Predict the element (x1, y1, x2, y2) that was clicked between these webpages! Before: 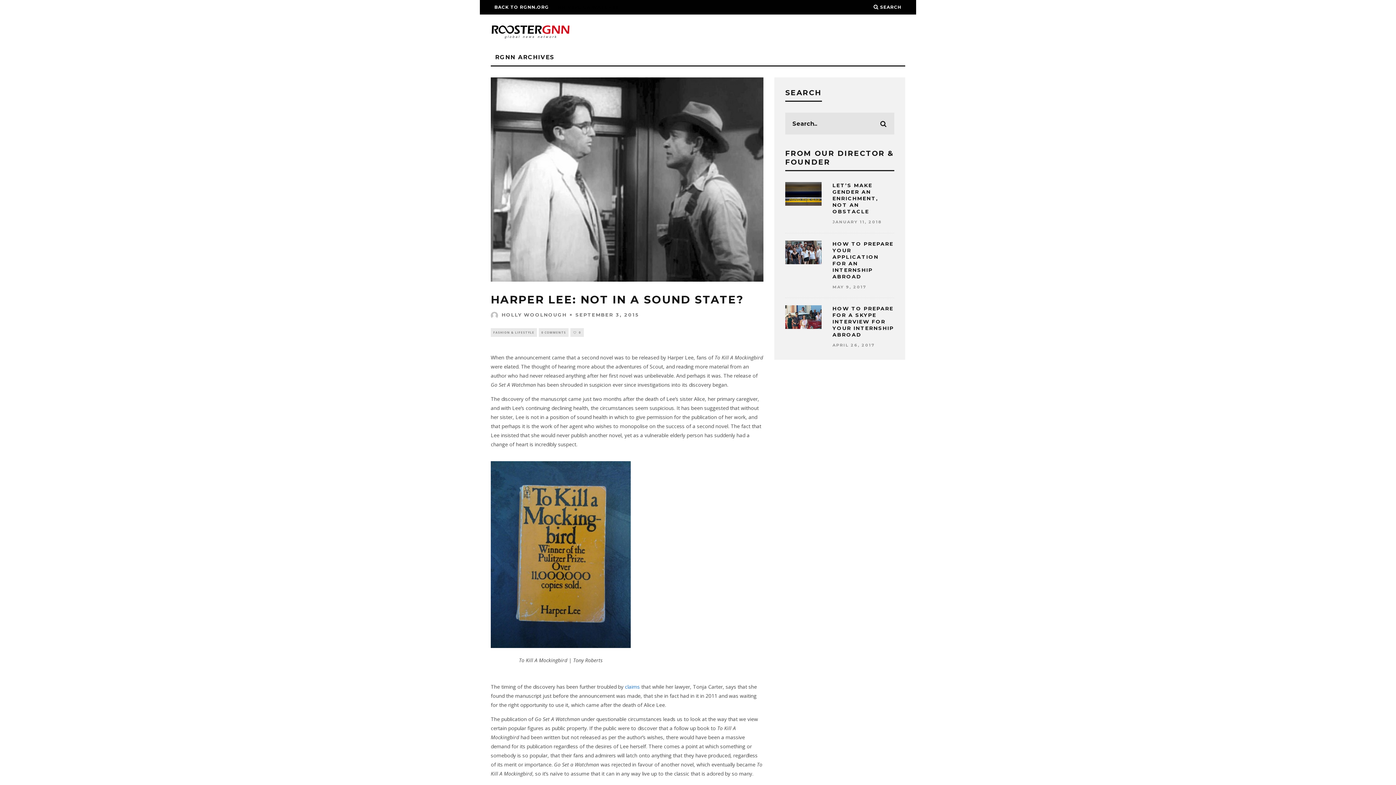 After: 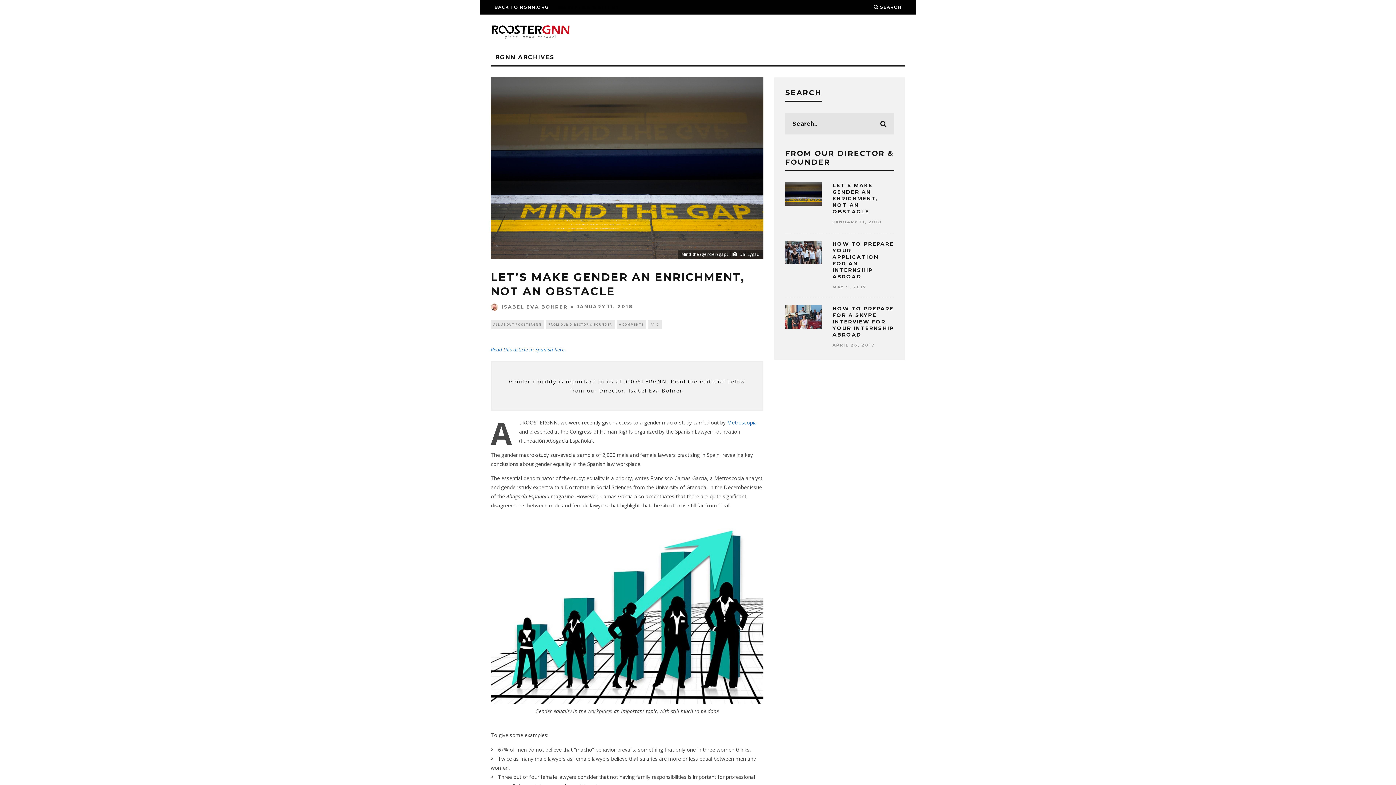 Action: bbox: (785, 182, 821, 205)